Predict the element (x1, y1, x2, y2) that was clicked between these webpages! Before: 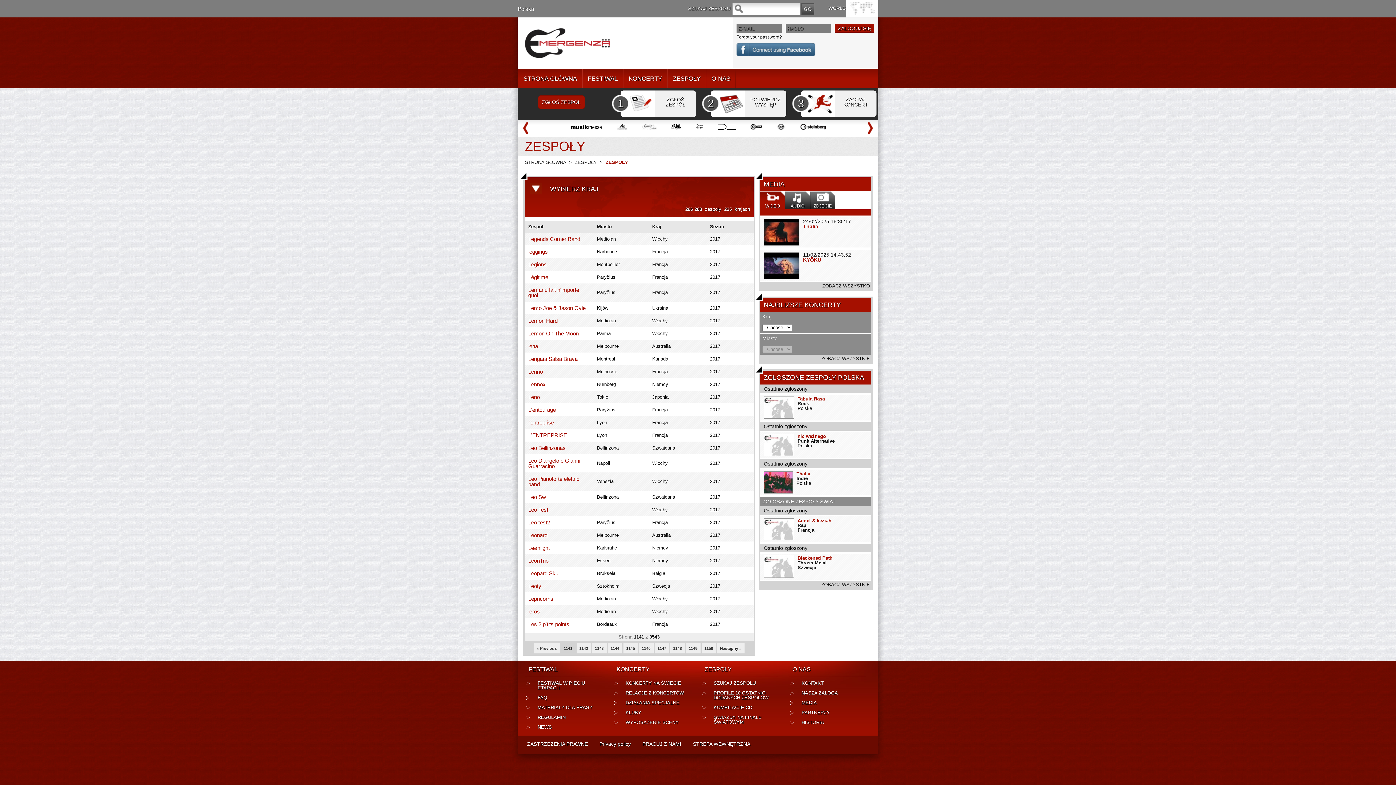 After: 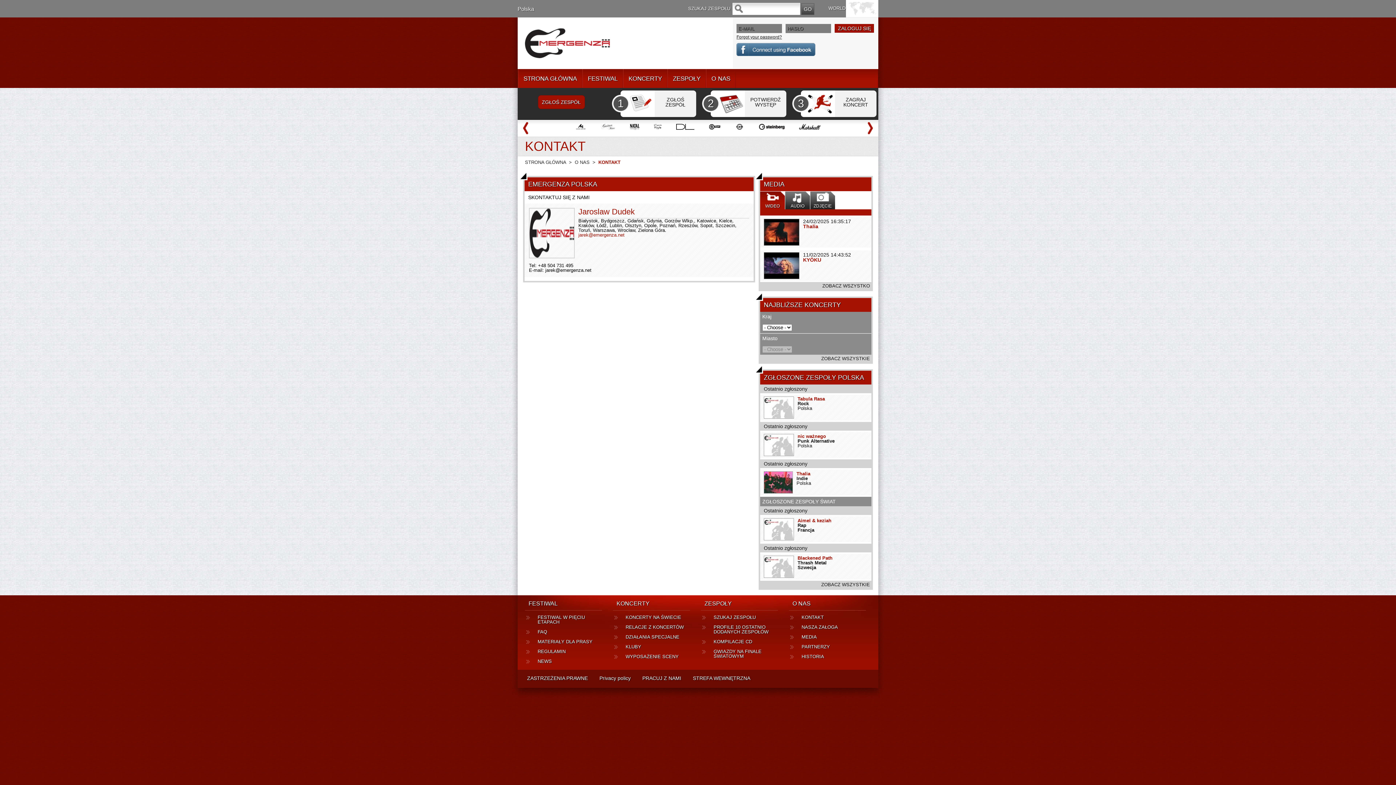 Action: label: KONTAKT bbox: (789, 678, 866, 688)